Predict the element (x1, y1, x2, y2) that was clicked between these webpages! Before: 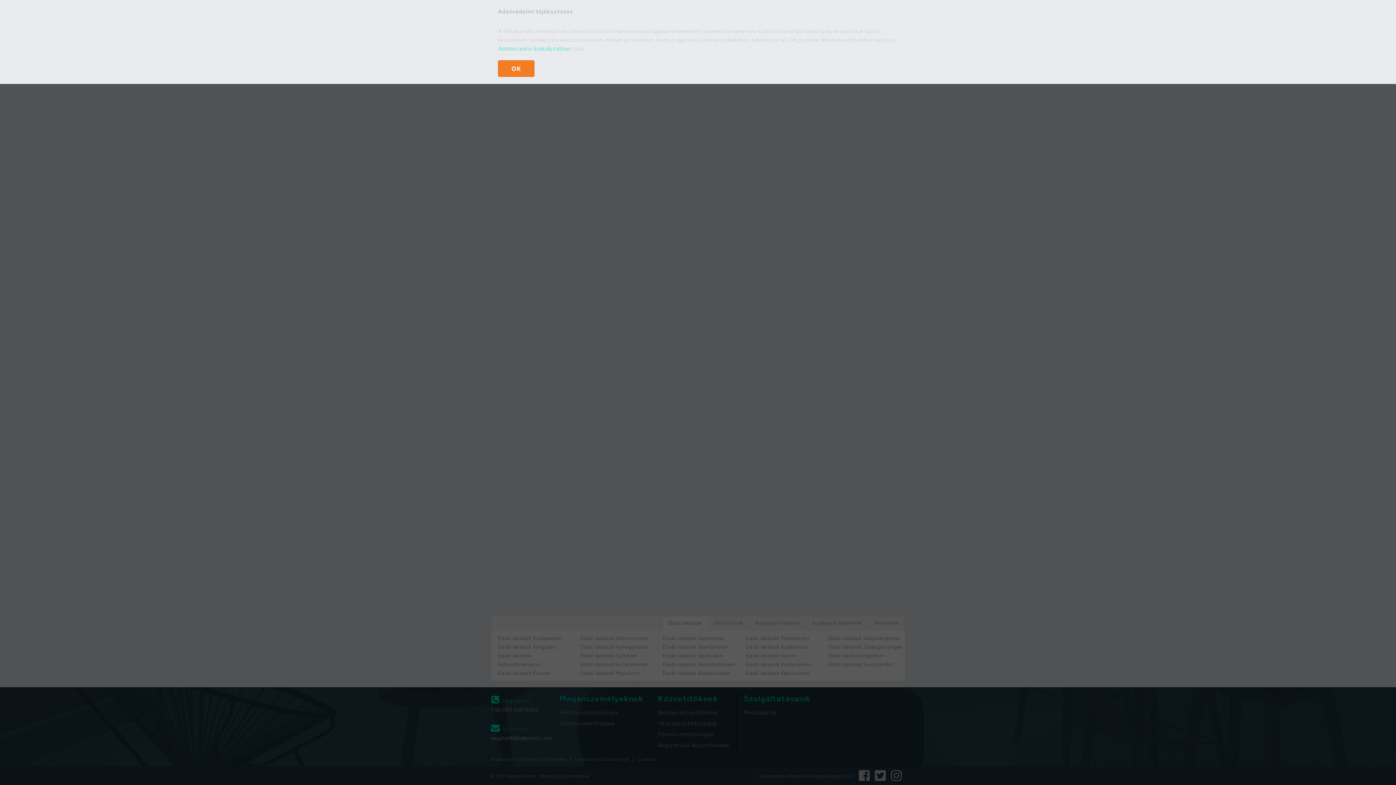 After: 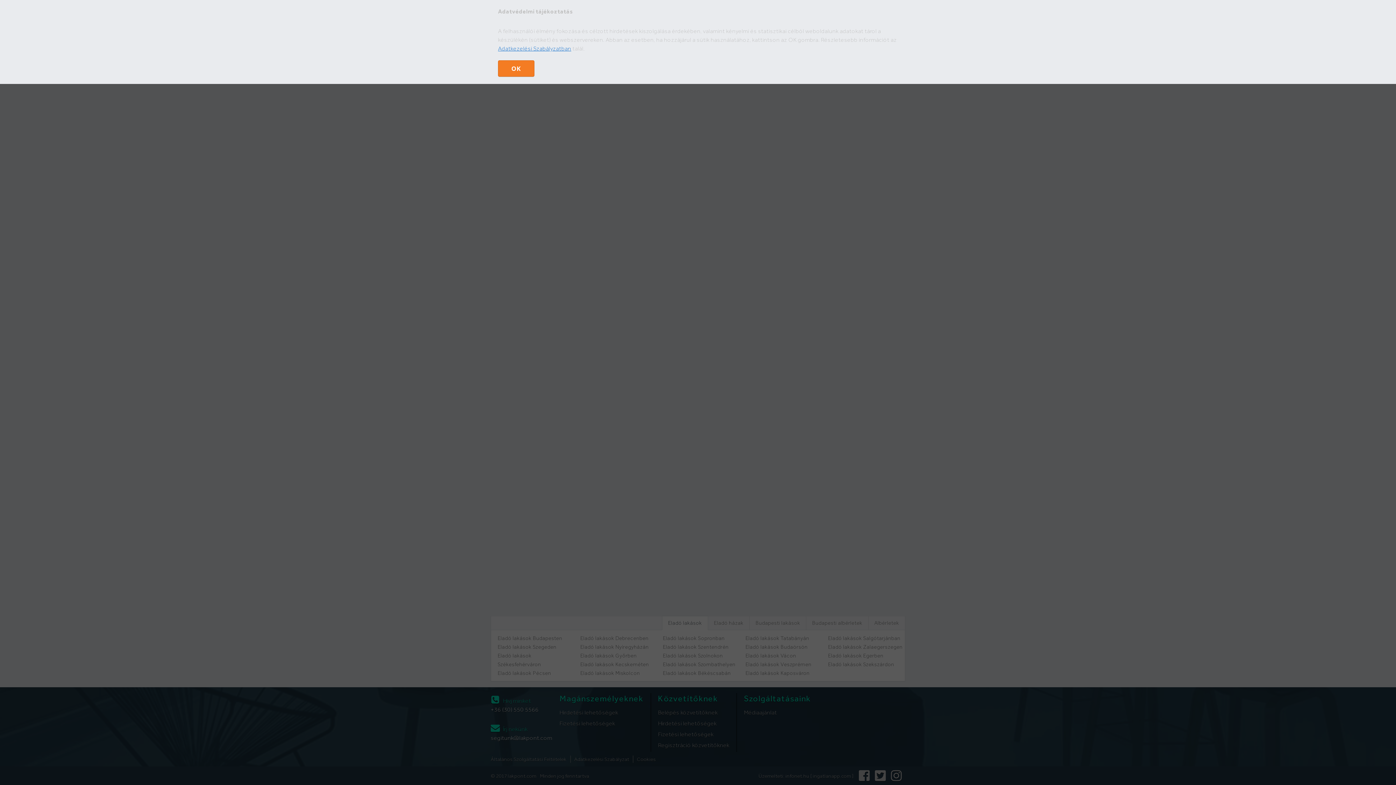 Action: bbox: (498, 45, 571, 52) label: Adatkezelési Szabályzatban